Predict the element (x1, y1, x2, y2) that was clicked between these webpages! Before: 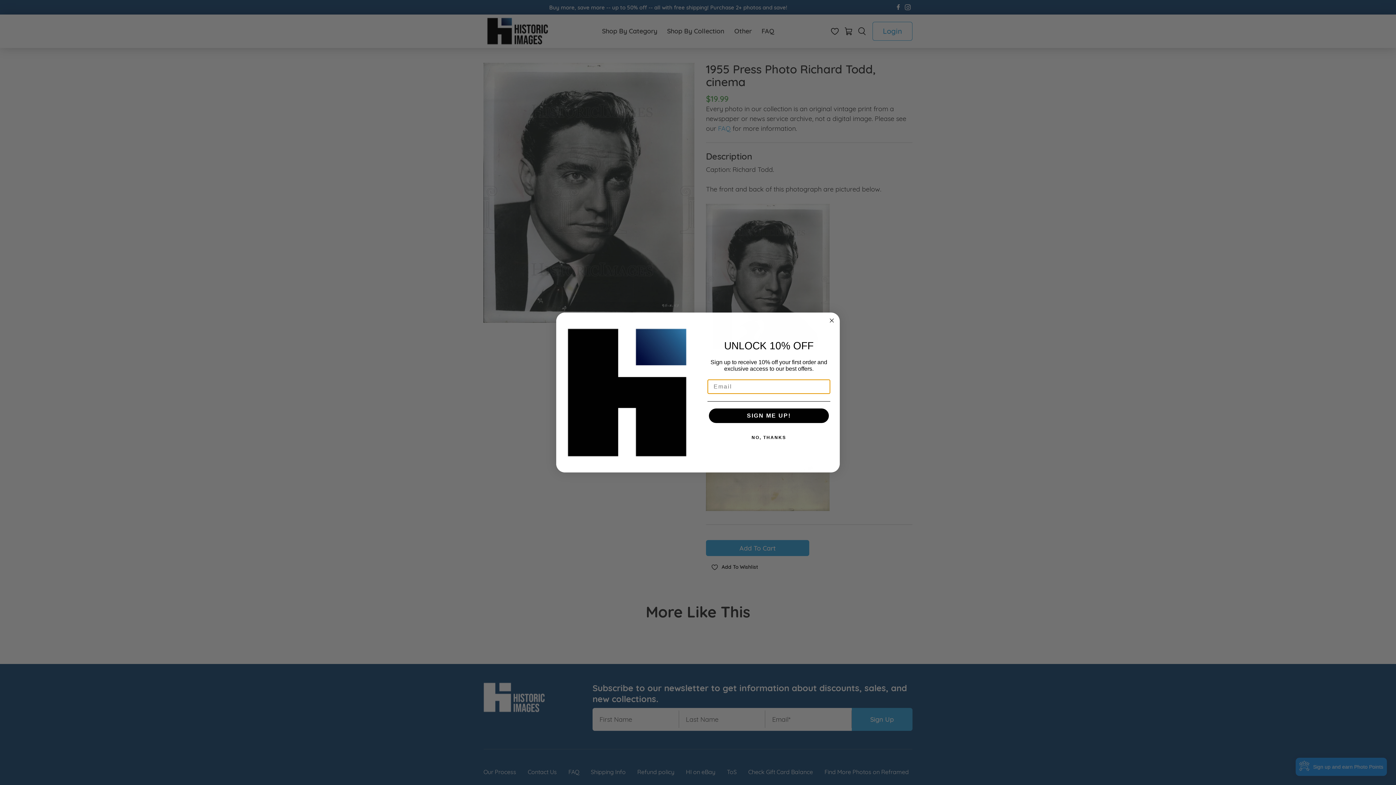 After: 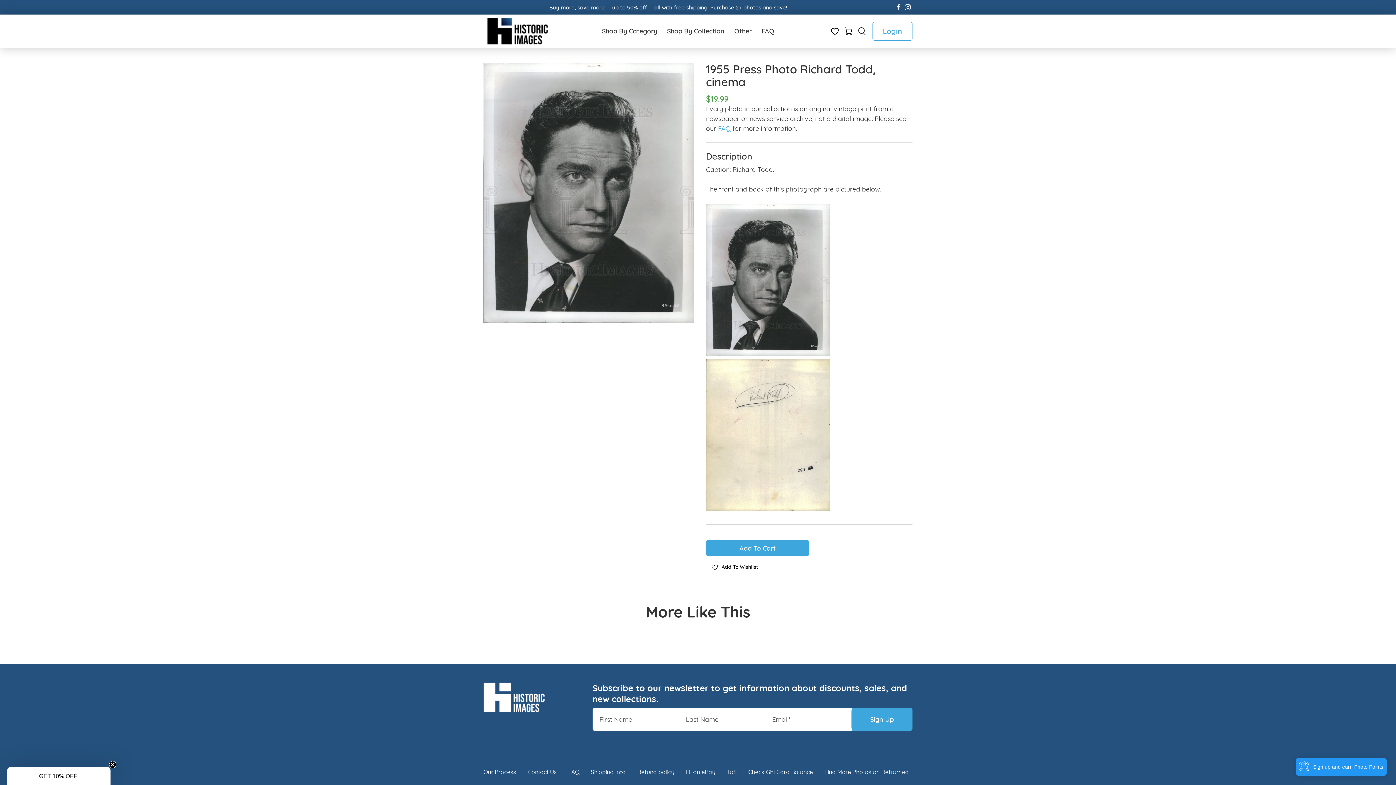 Action: label: Close dialog bbox: (827, 316, 836, 325)